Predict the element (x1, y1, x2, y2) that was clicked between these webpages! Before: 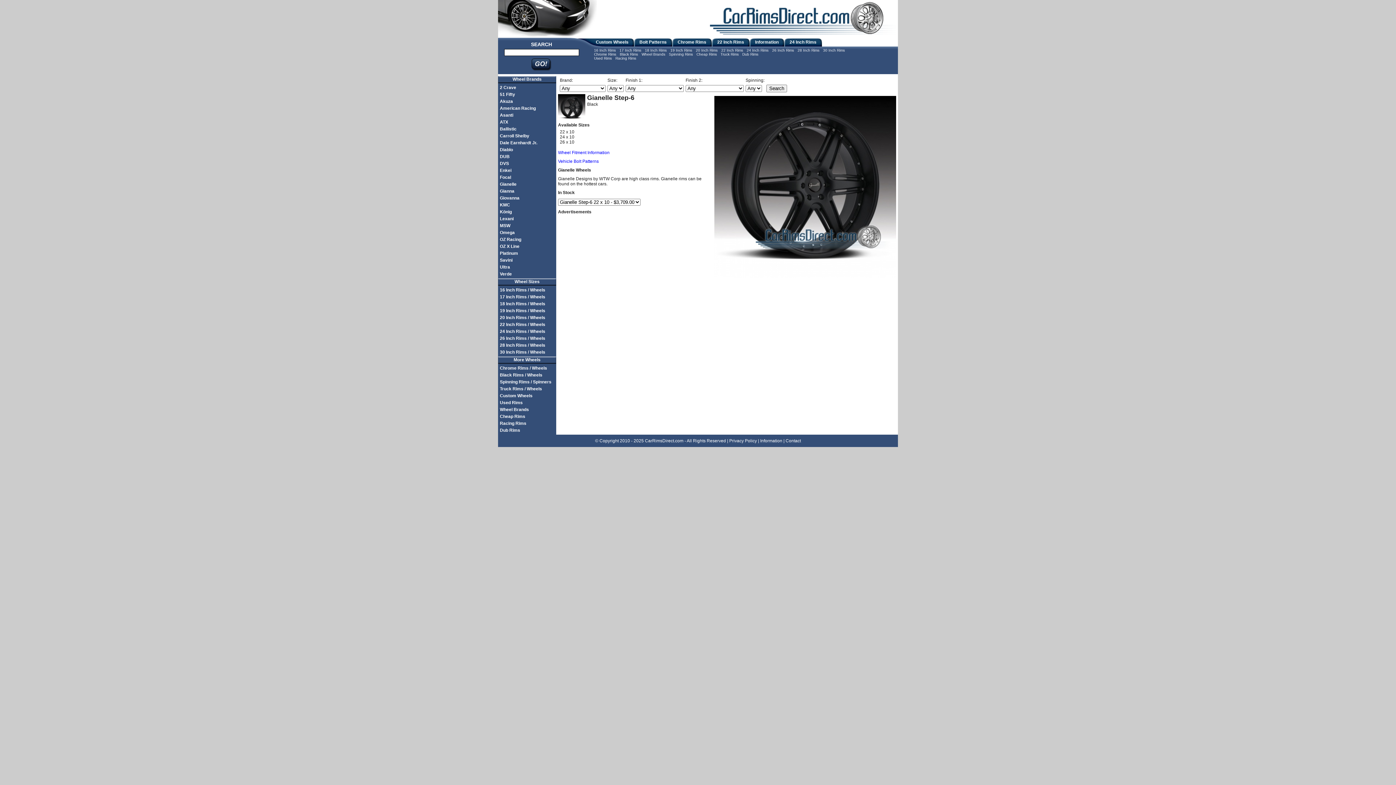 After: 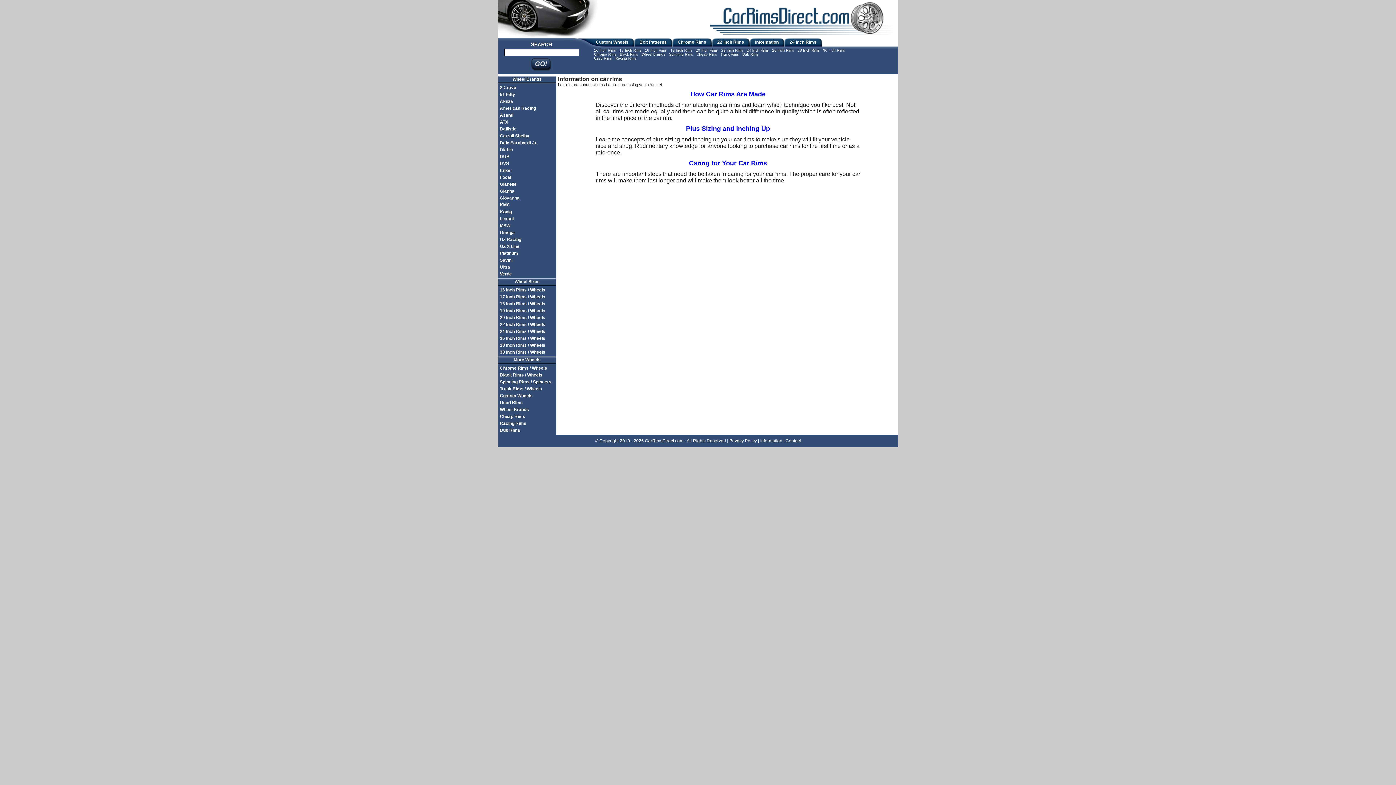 Action: label: Information bbox: (755, 39, 778, 44)